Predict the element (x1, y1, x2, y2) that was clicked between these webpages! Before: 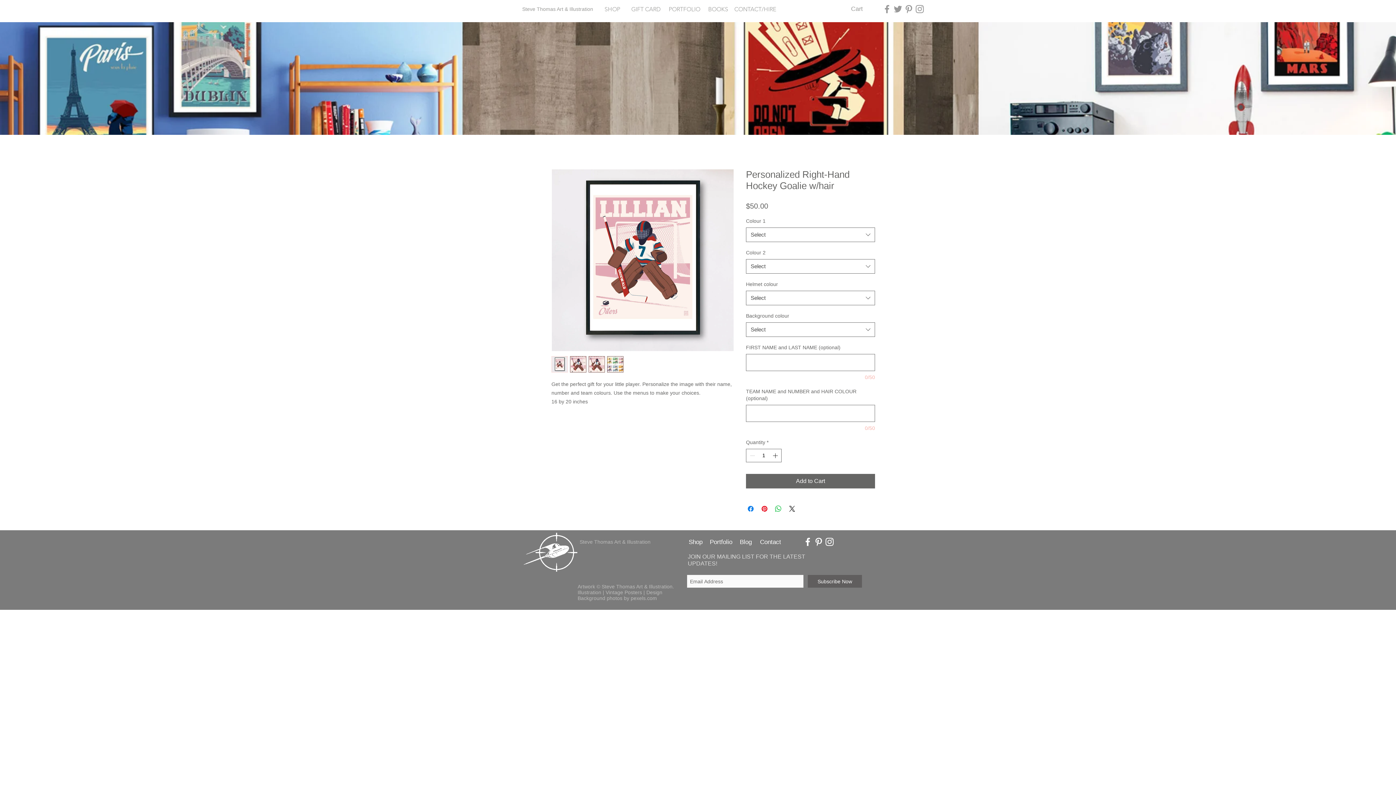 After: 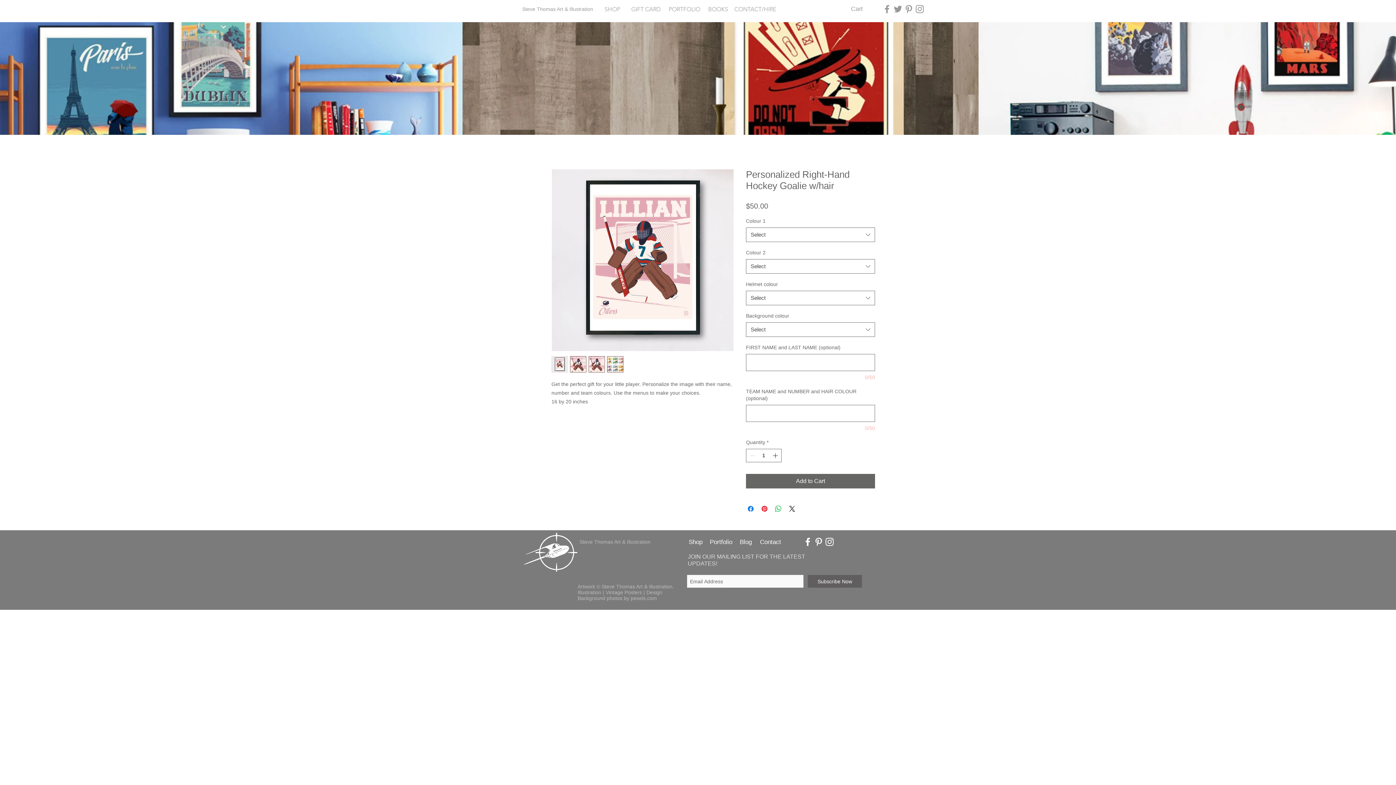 Action: label: Grey Pinterest Icon bbox: (903, 3, 914, 14)